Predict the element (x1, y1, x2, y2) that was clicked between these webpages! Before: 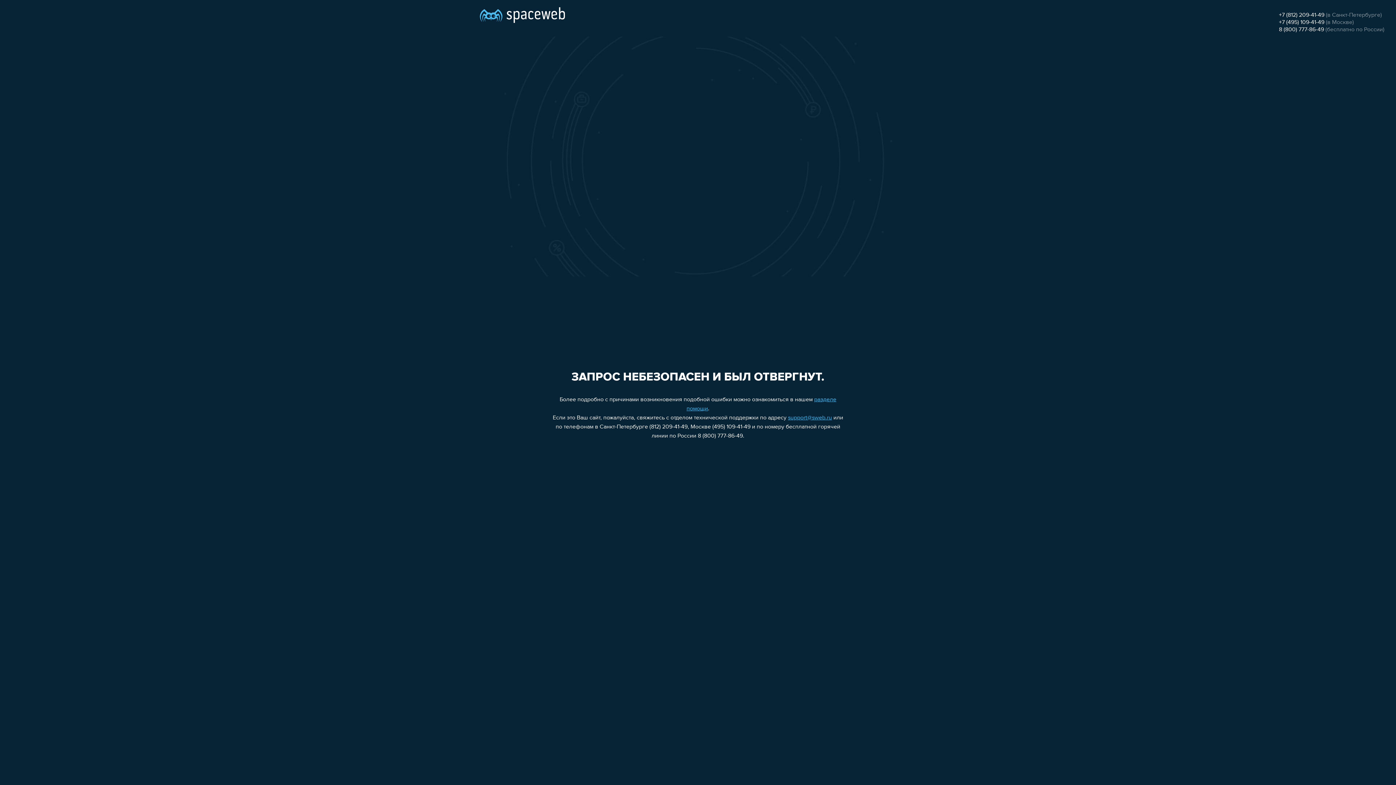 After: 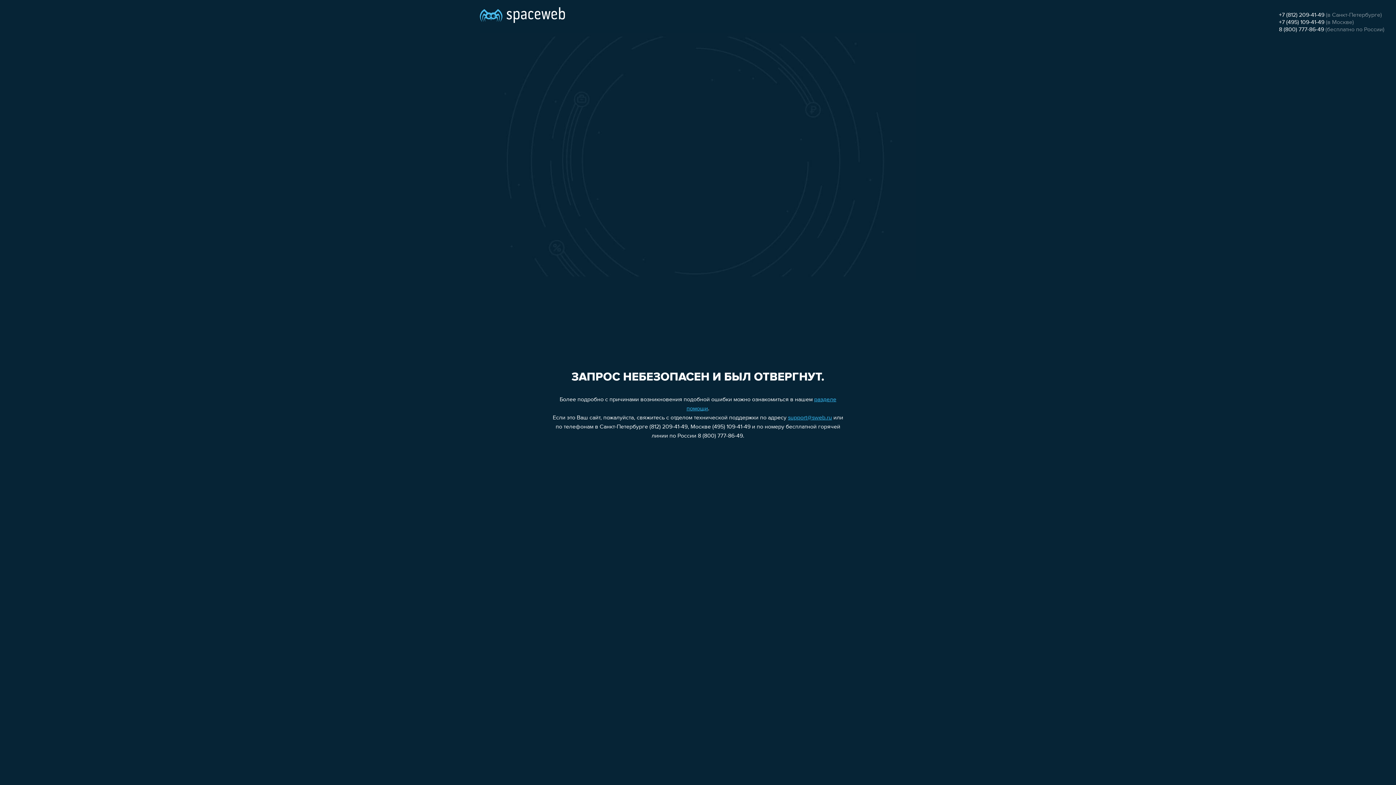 Action: label: 8 (800) 777-86-49 bbox: (1279, 26, 1324, 32)